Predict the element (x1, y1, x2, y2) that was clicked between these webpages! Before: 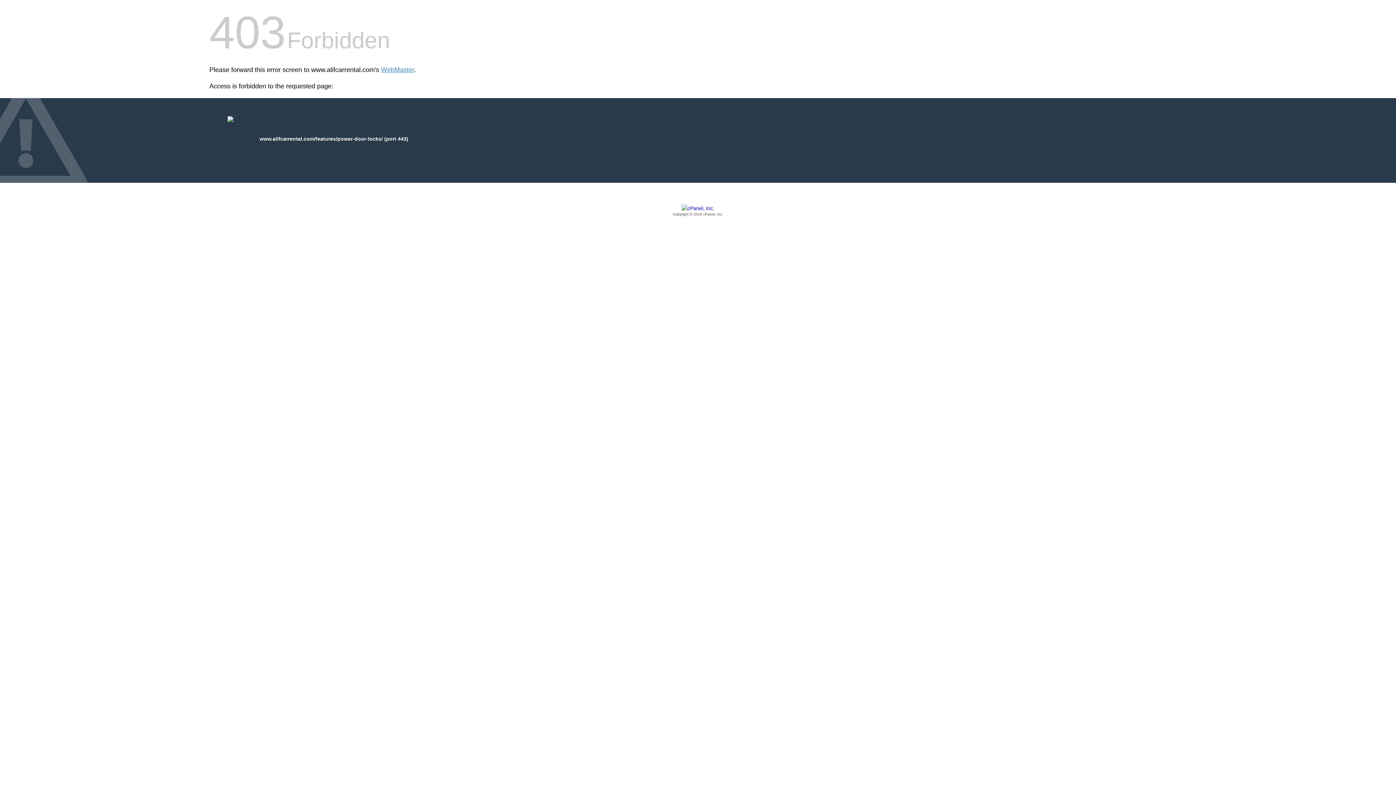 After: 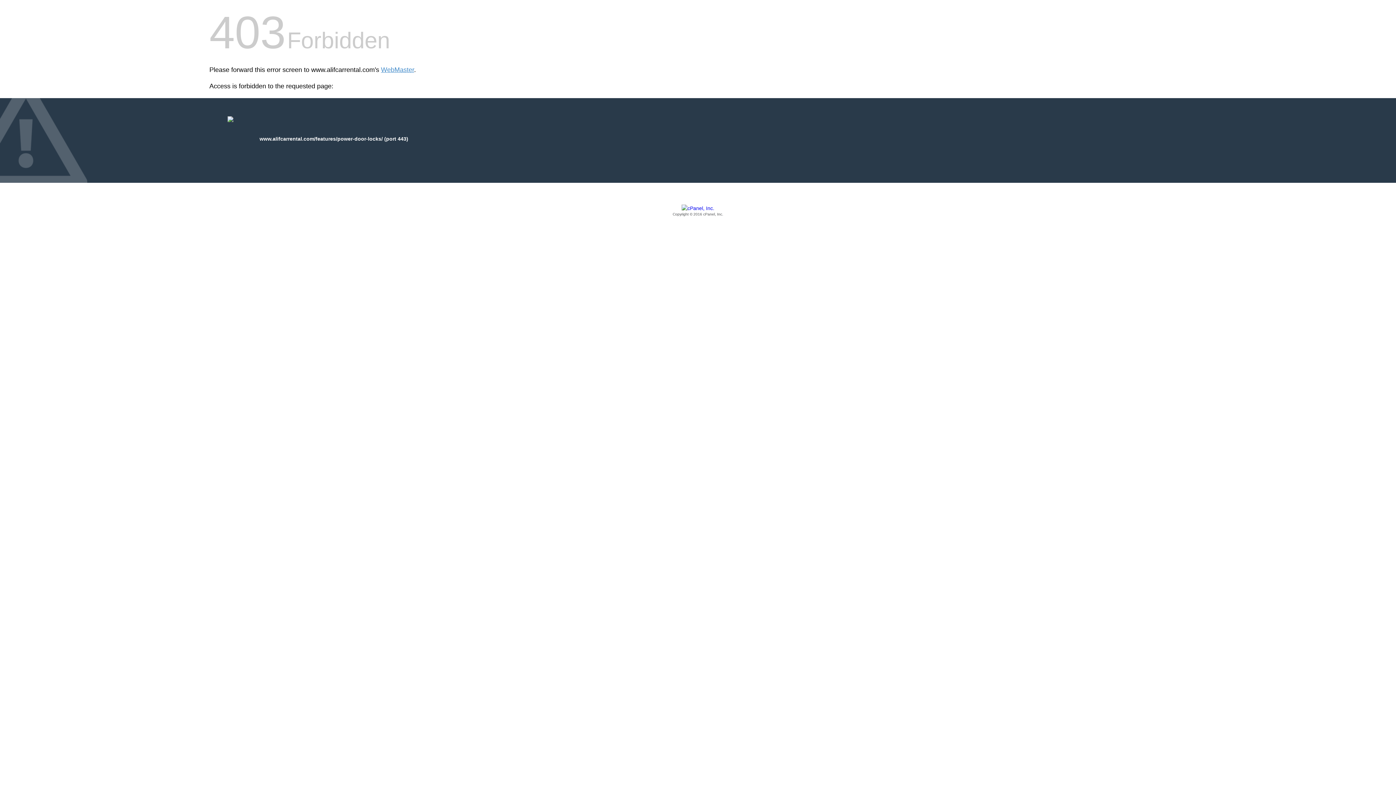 Action: label: Copyright © 2016 cPanel, Inc. bbox: (209, 205, 1186, 217)